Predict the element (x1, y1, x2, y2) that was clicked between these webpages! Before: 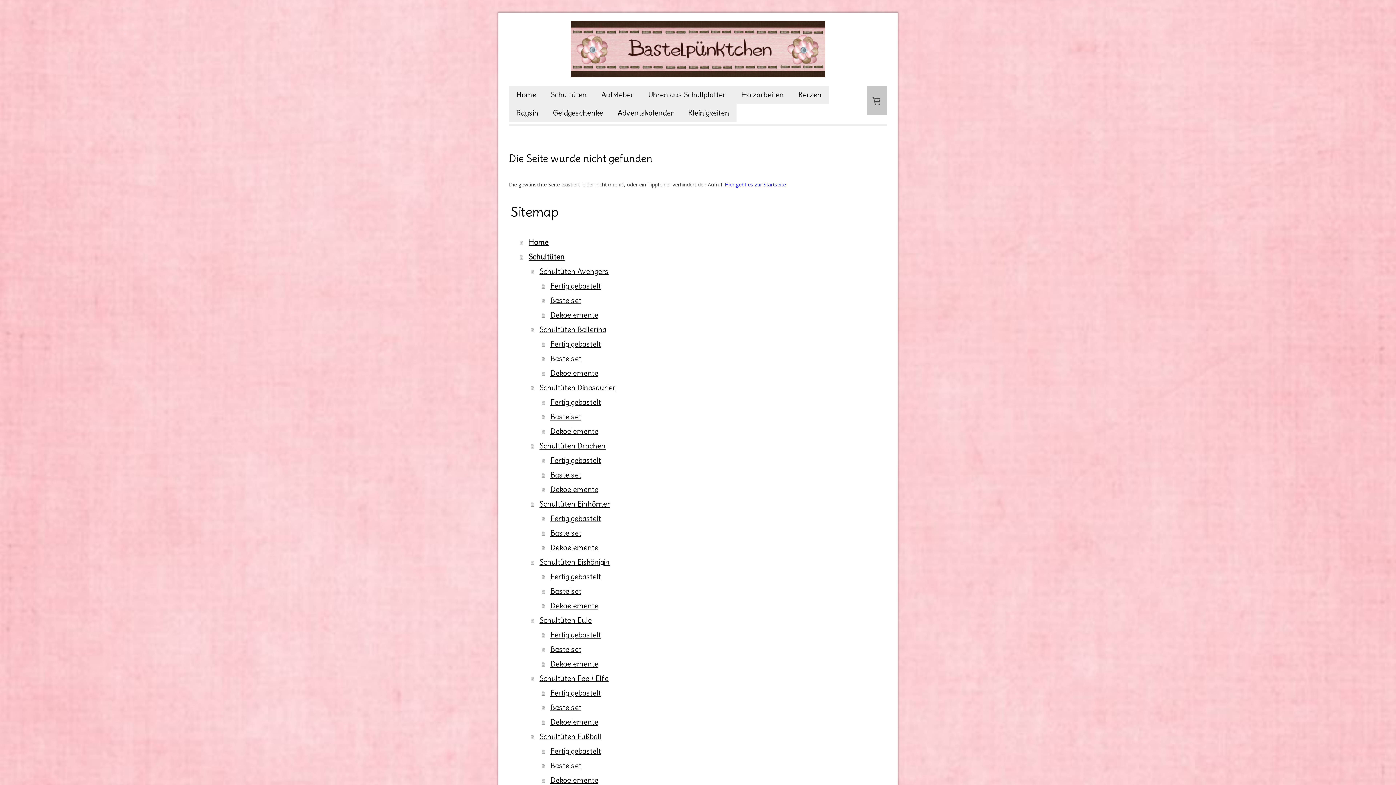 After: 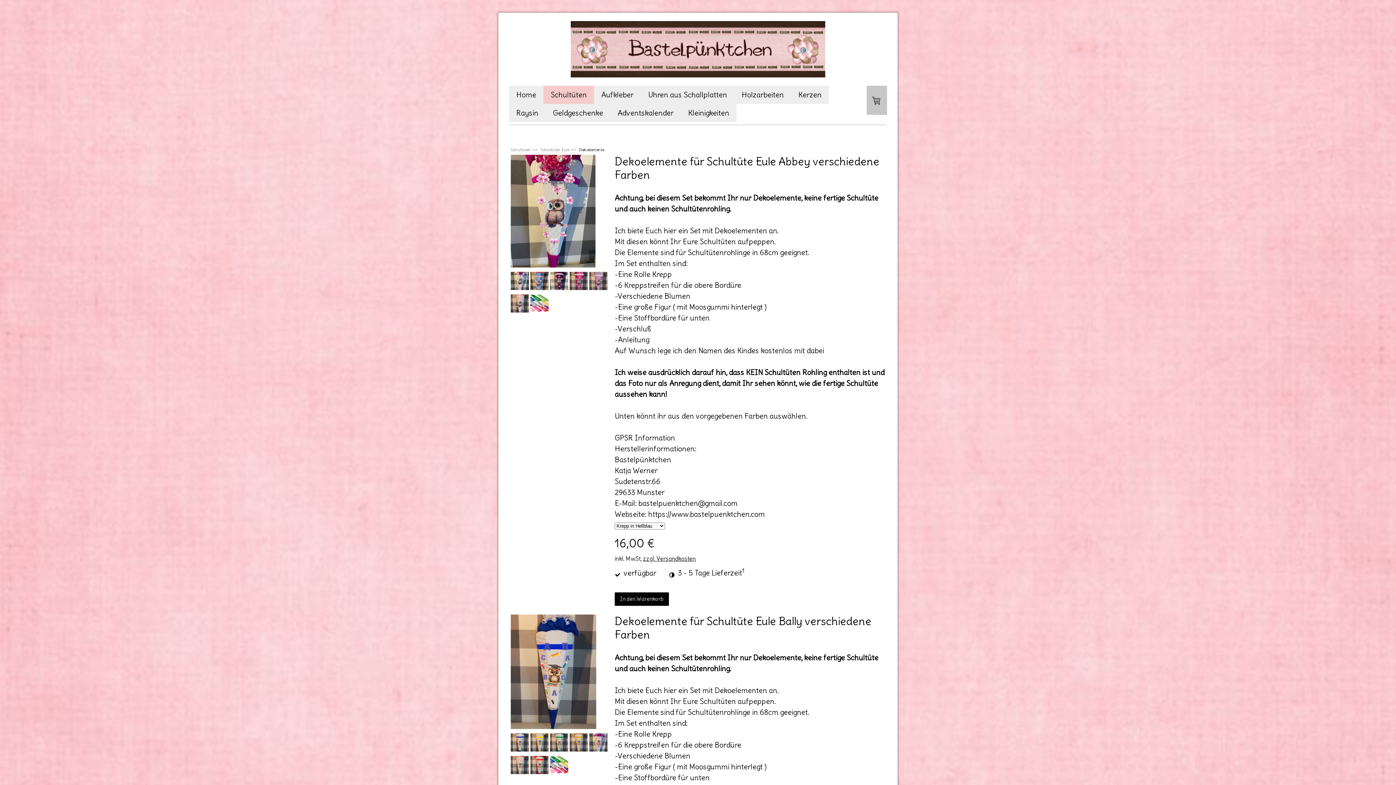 Action: label: Dekoelemente bbox: (541, 656, 887, 671)